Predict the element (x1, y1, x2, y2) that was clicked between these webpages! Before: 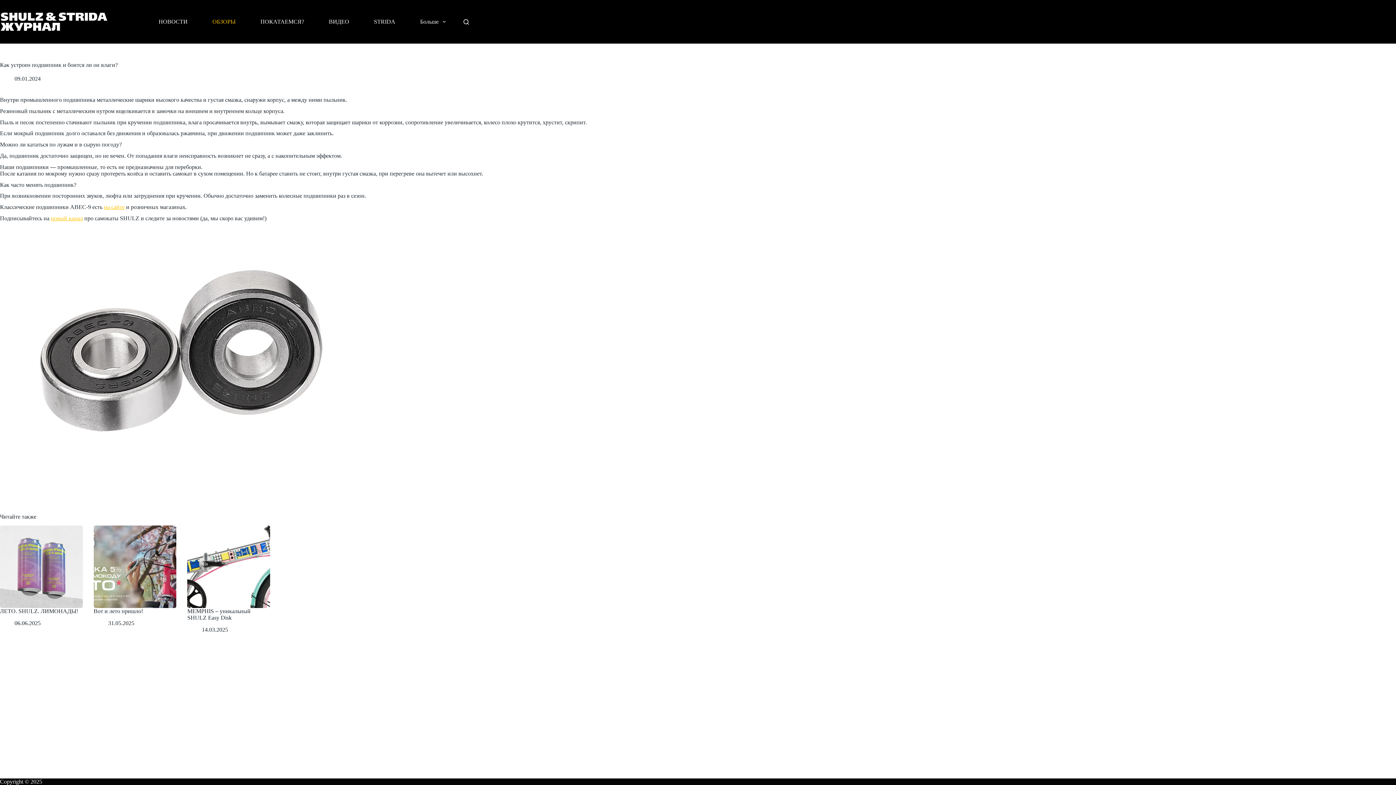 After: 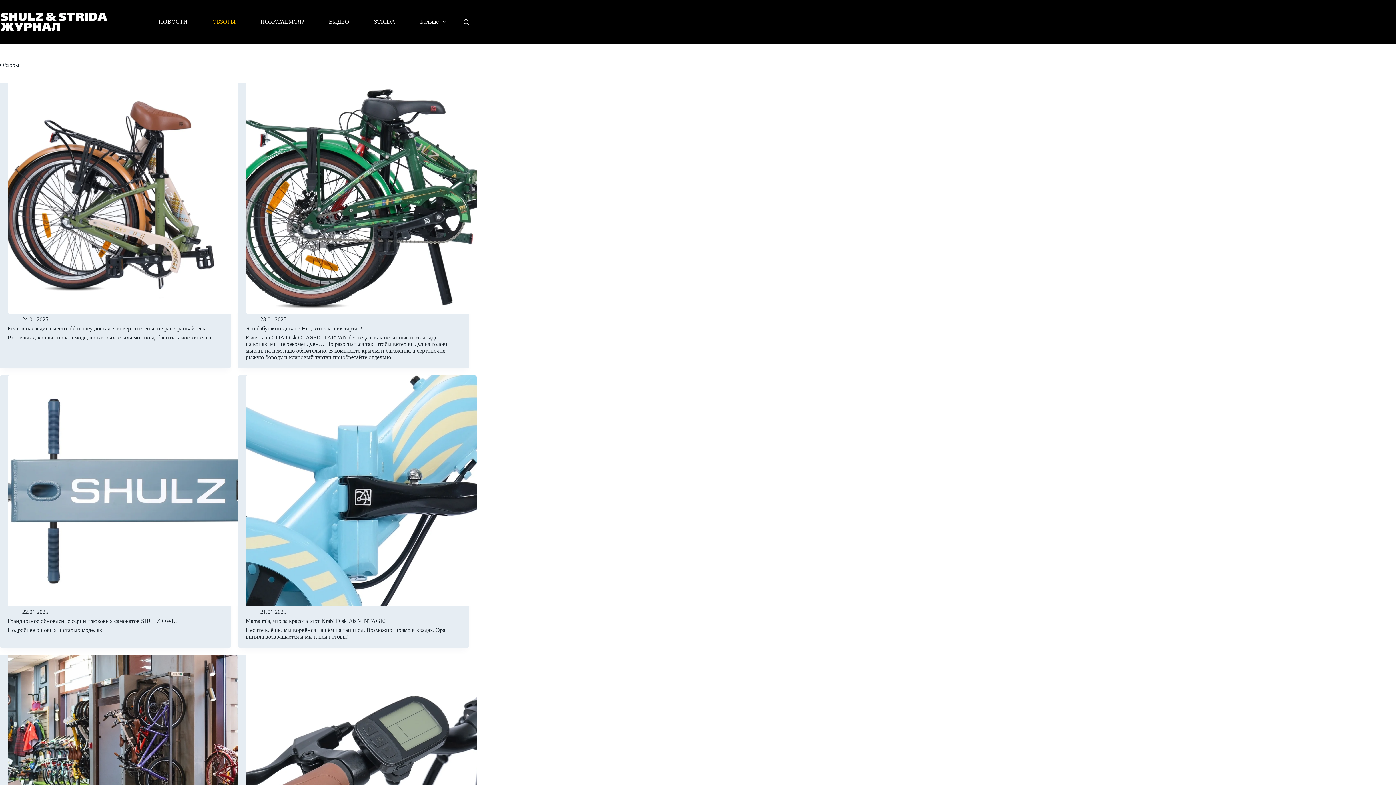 Action: bbox: (201, 16, 246, 27) label: ОБЗОРЫ